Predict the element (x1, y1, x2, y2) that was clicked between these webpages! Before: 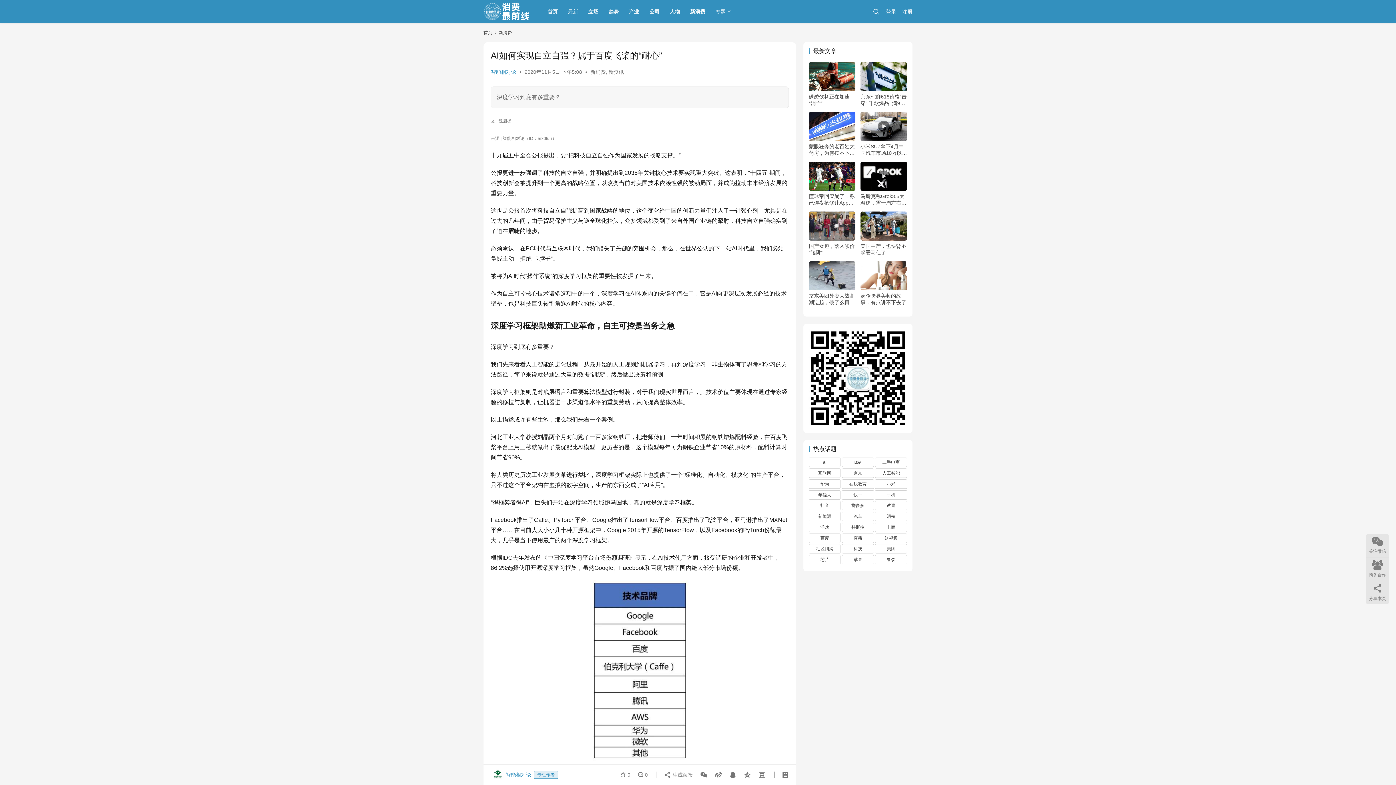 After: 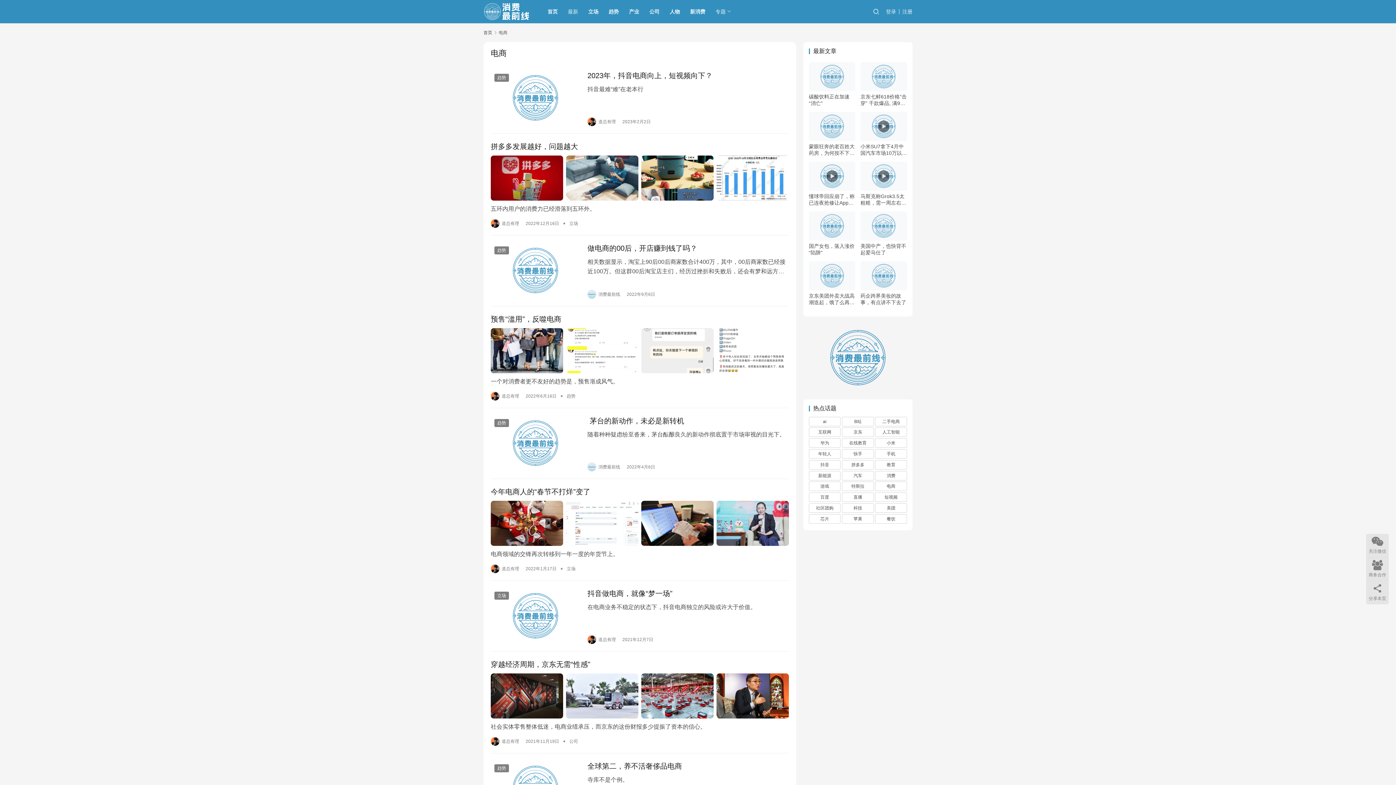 Action: bbox: (875, 522, 907, 532) label: 电商 (85个项目)